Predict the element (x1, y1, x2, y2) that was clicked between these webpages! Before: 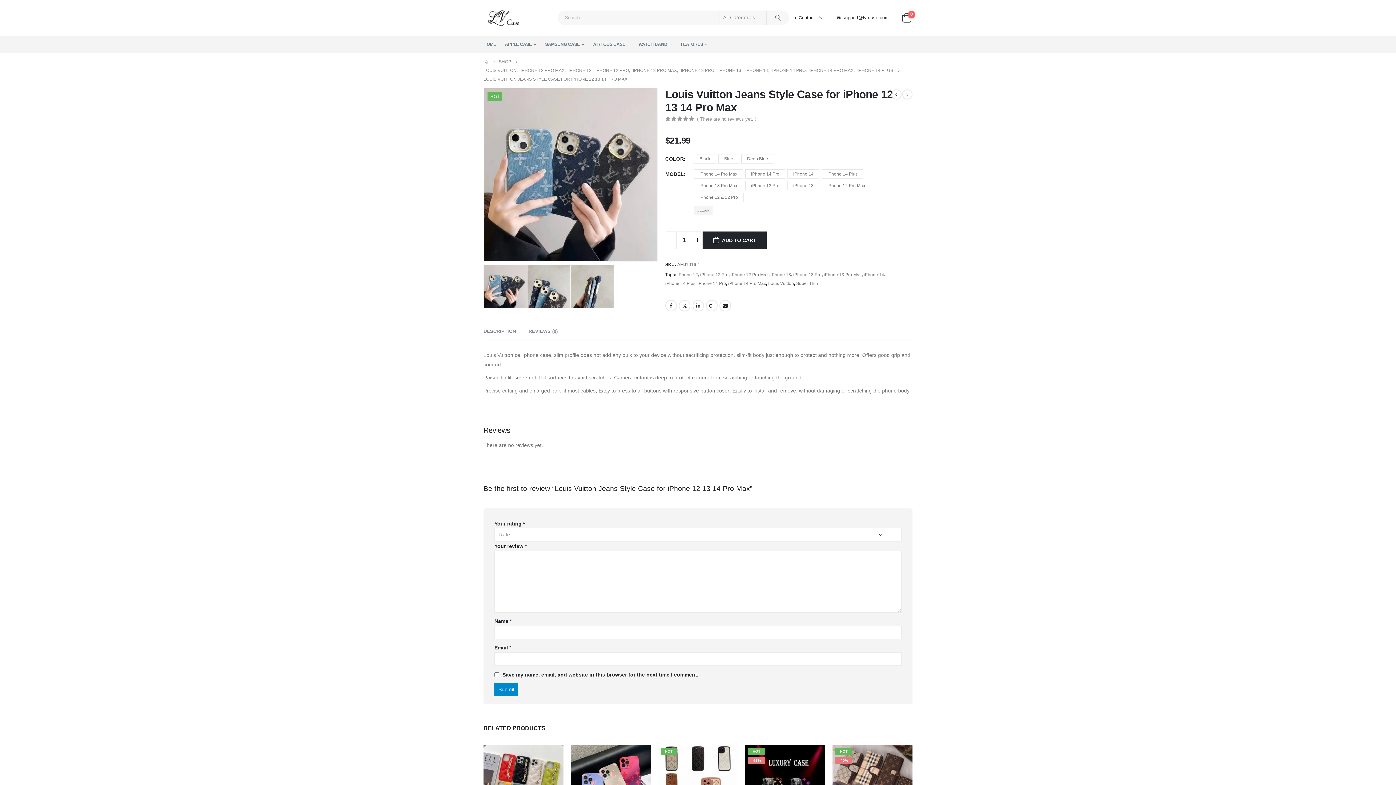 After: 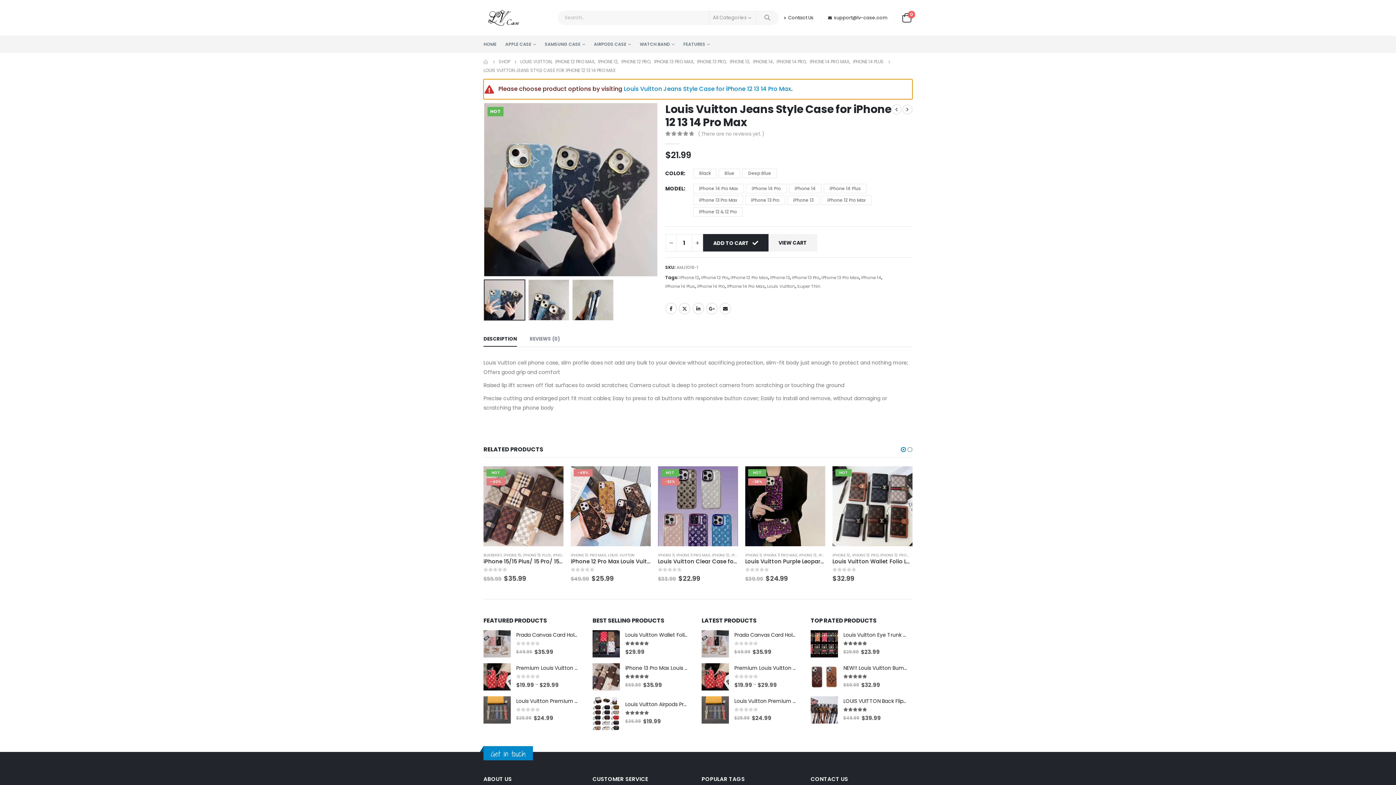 Action: label: ADD TO CART bbox: (703, 231, 766, 248)